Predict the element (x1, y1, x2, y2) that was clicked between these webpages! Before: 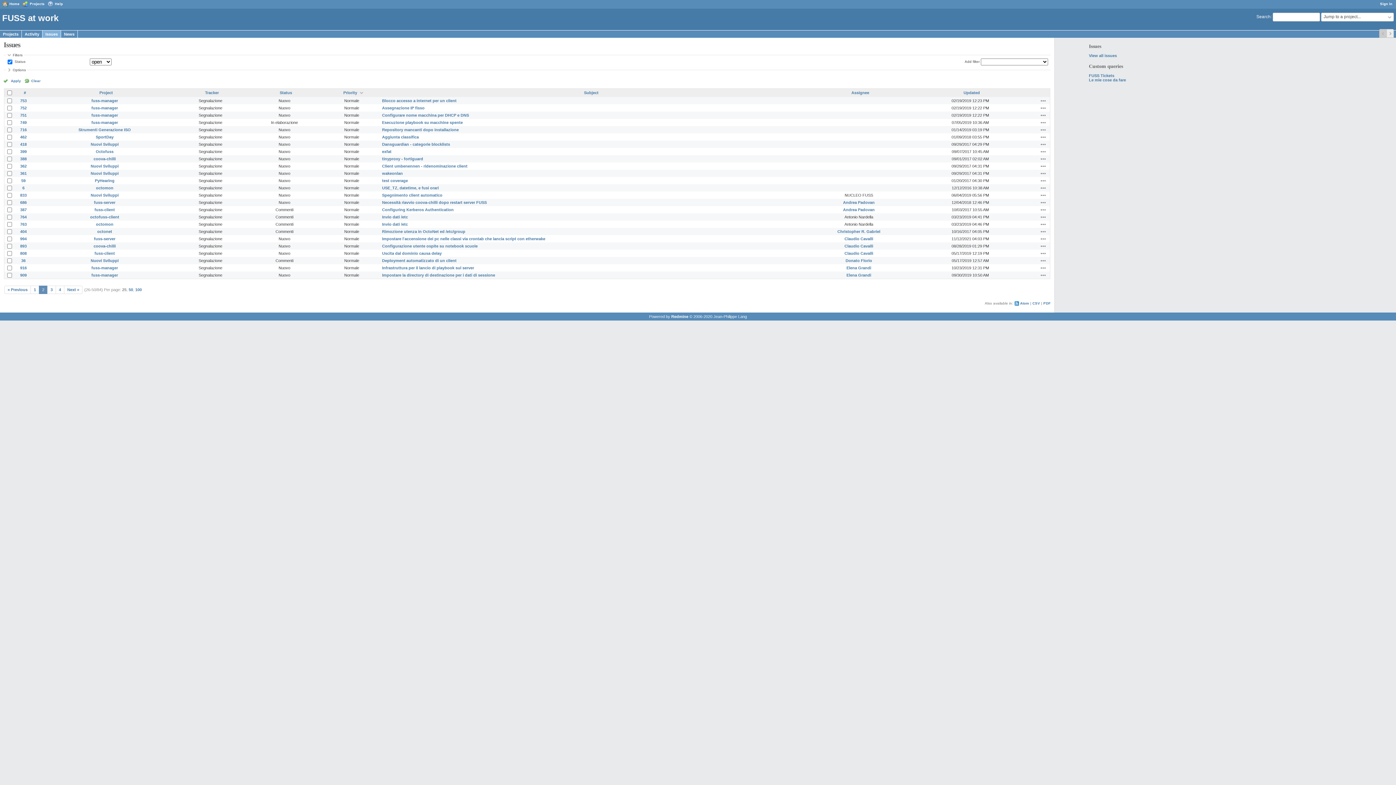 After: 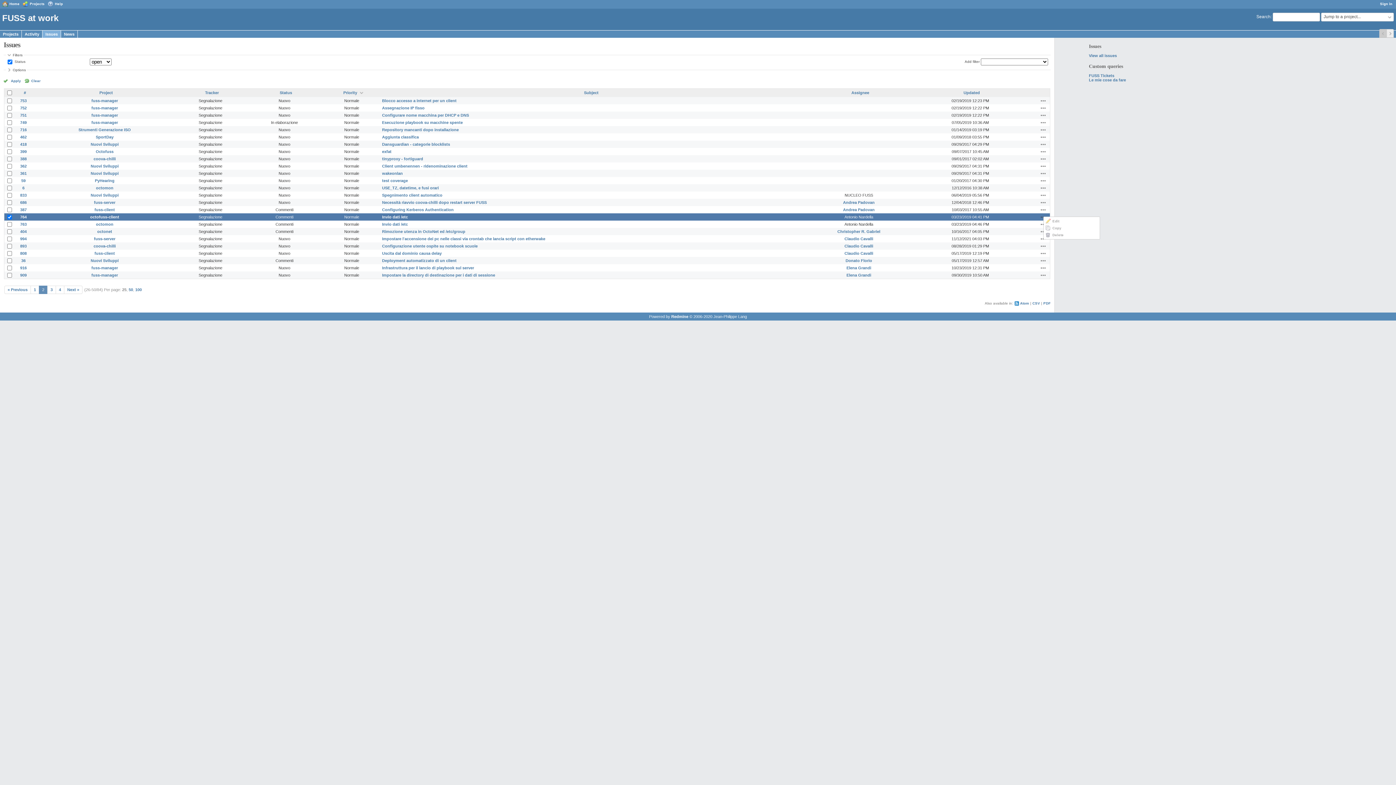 Action: label: Actions bbox: (1040, 214, 1046, 219)